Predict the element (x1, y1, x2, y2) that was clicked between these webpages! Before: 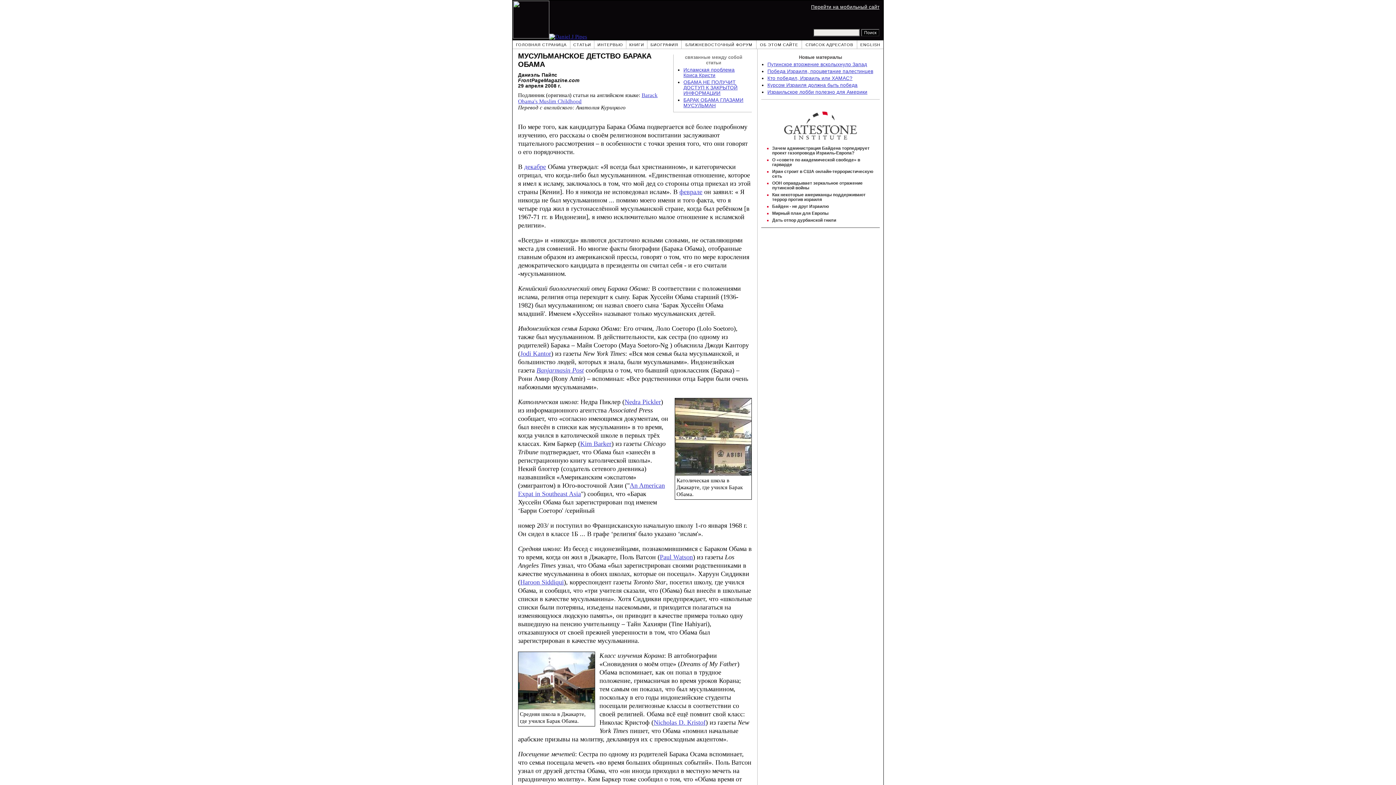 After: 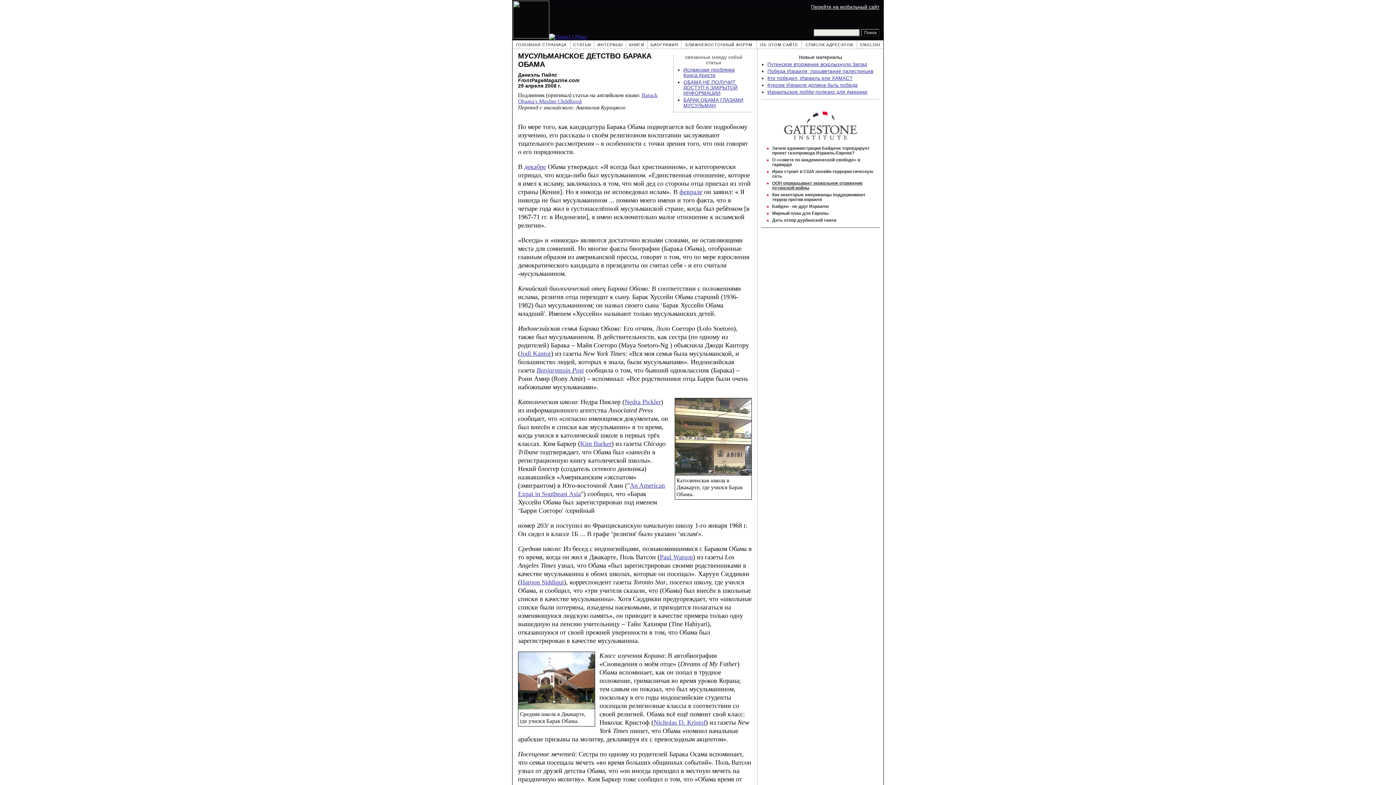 Action: bbox: (772, 180, 862, 190) label: ООН оправдывает зеркальное отражение путинской войны